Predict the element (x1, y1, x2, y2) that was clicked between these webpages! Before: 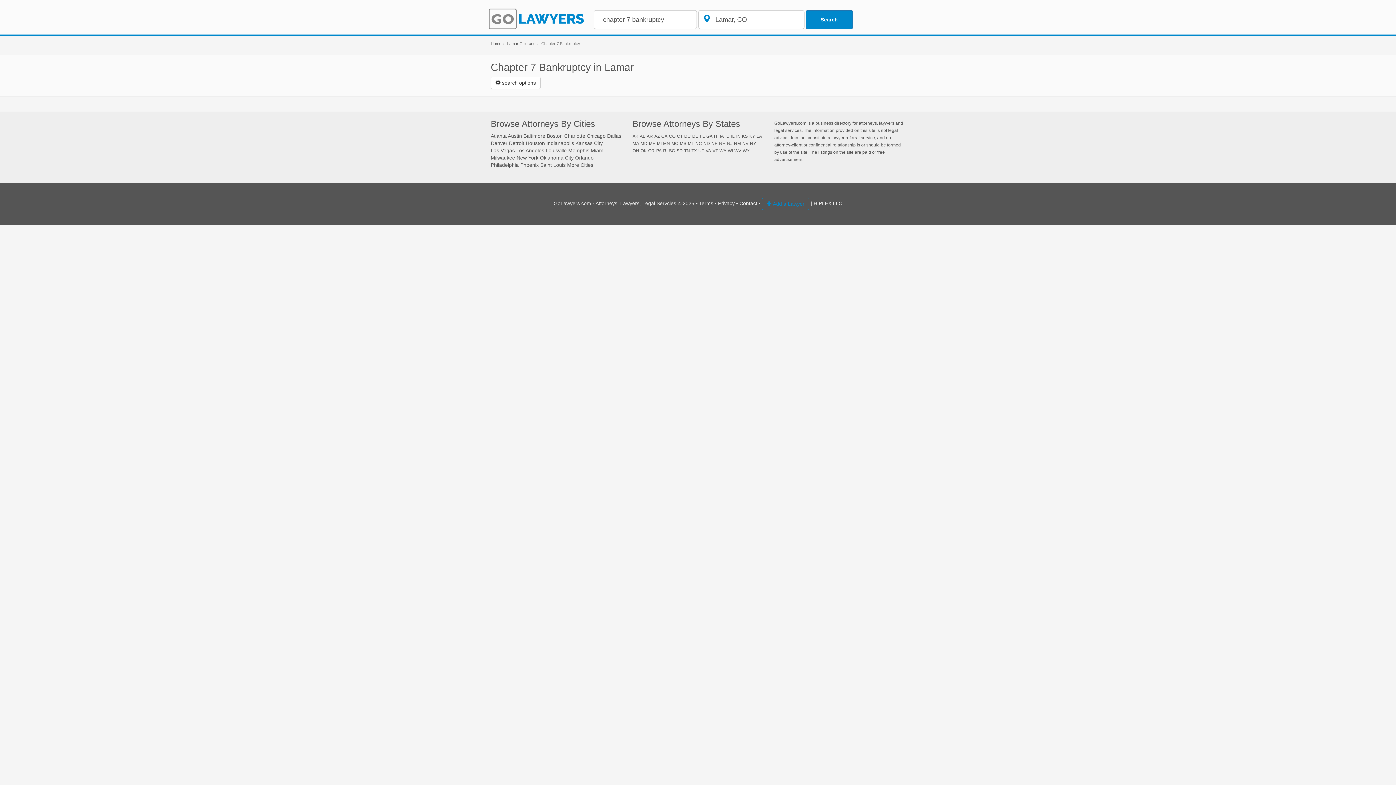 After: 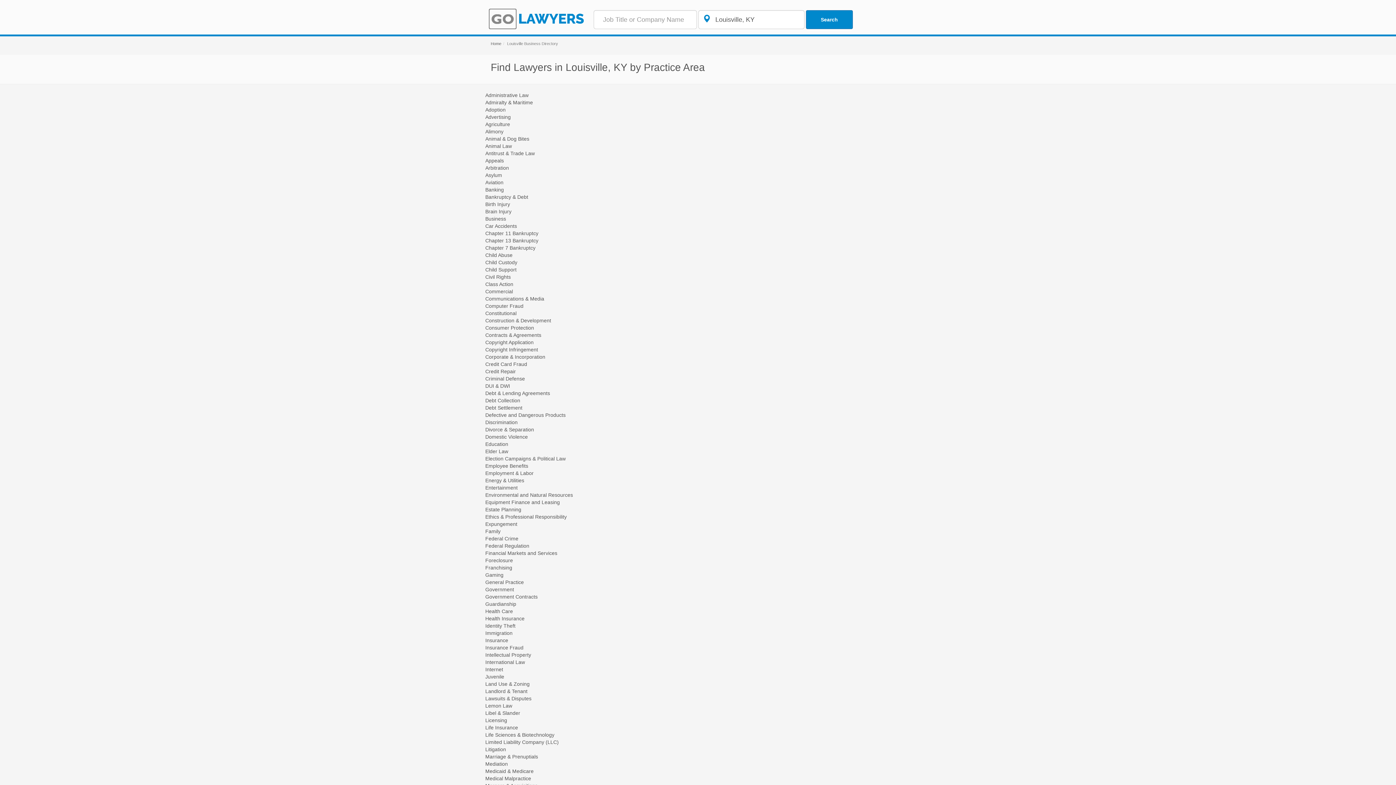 Action: label: Louisville bbox: (545, 147, 566, 153)